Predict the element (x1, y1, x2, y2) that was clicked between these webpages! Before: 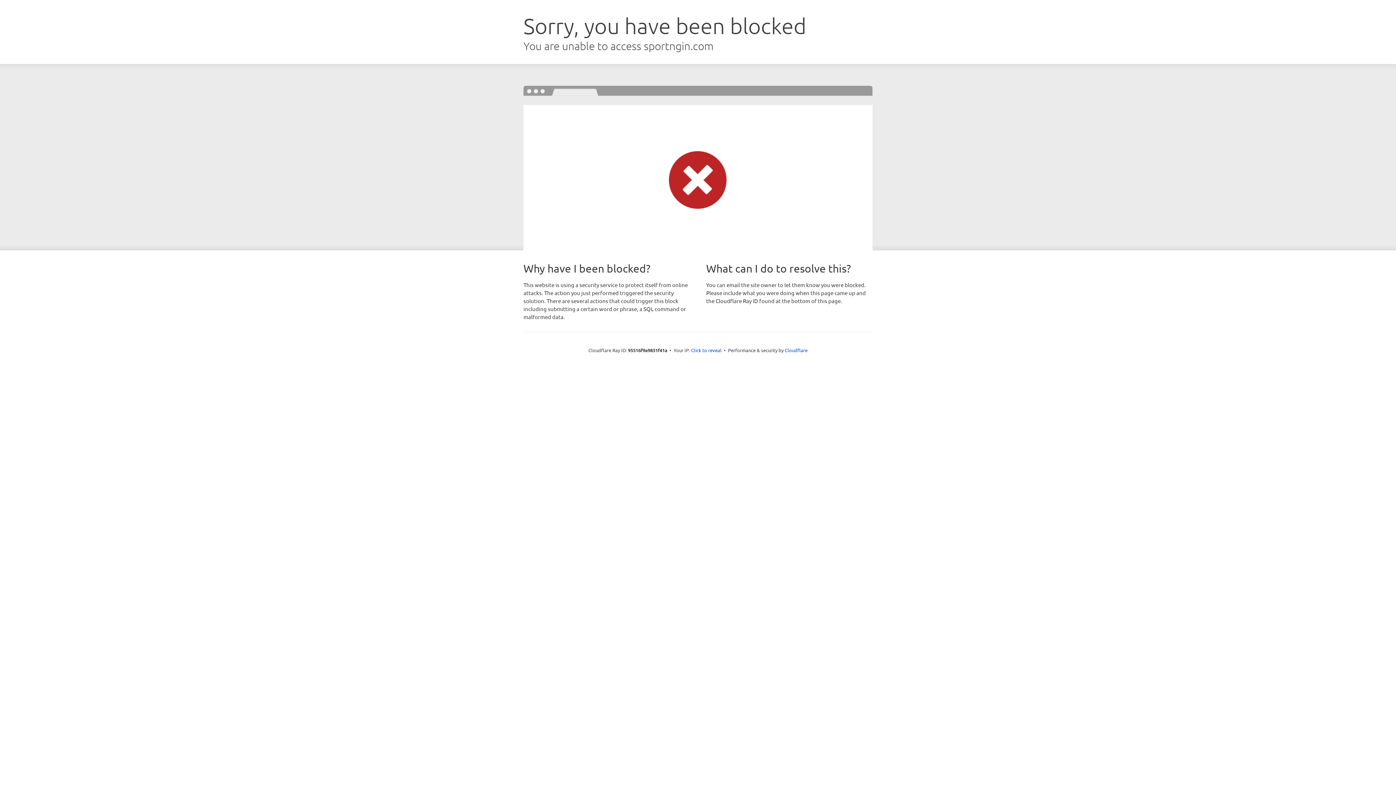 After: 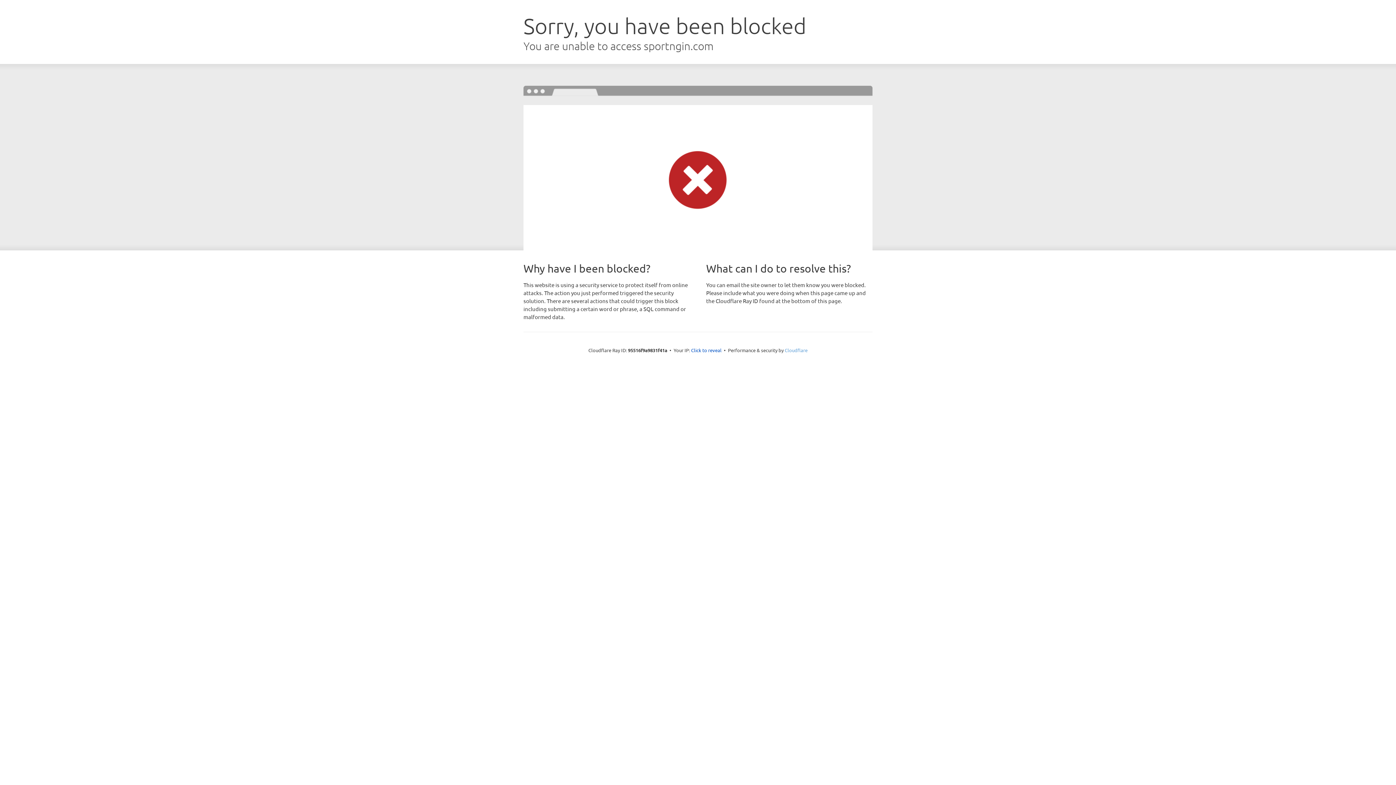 Action: label: Cloudflare bbox: (784, 347, 807, 353)